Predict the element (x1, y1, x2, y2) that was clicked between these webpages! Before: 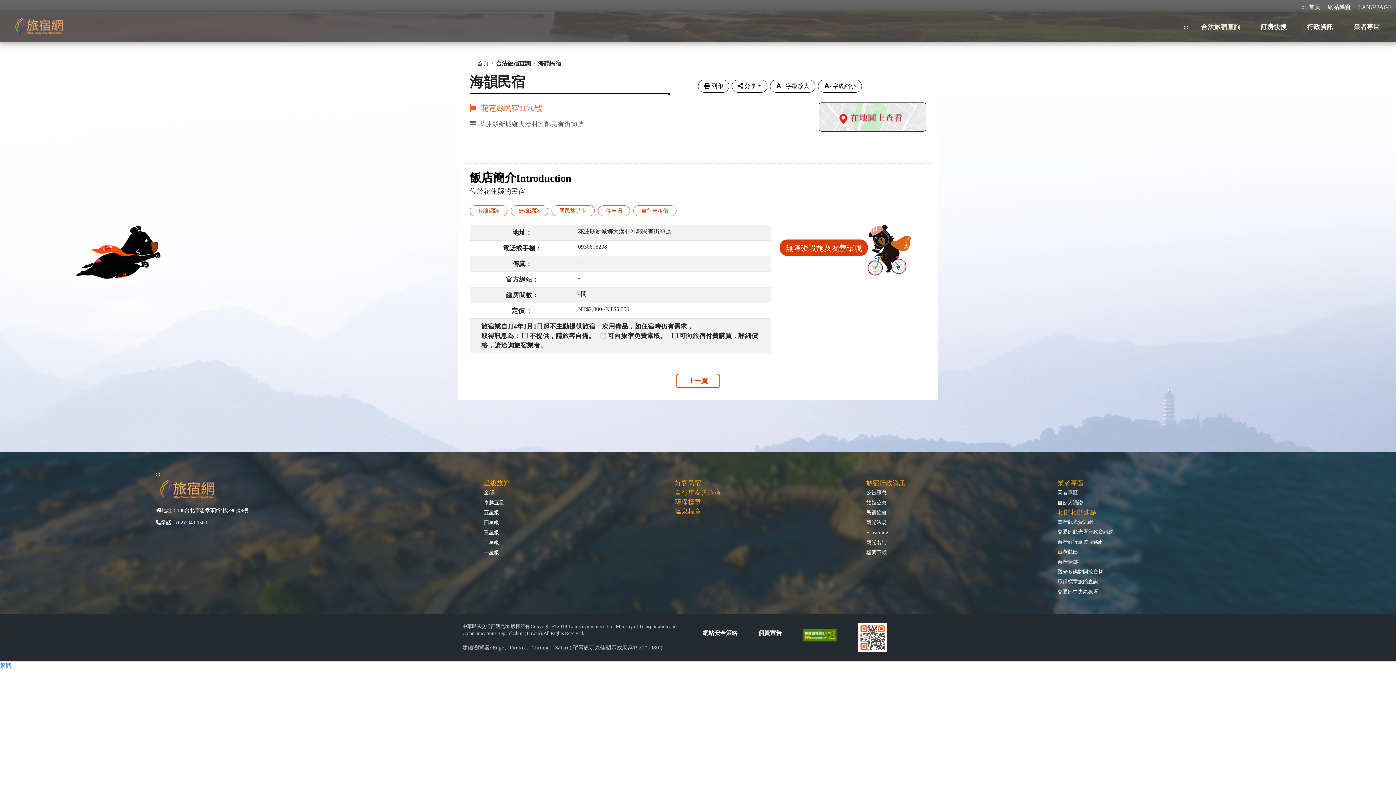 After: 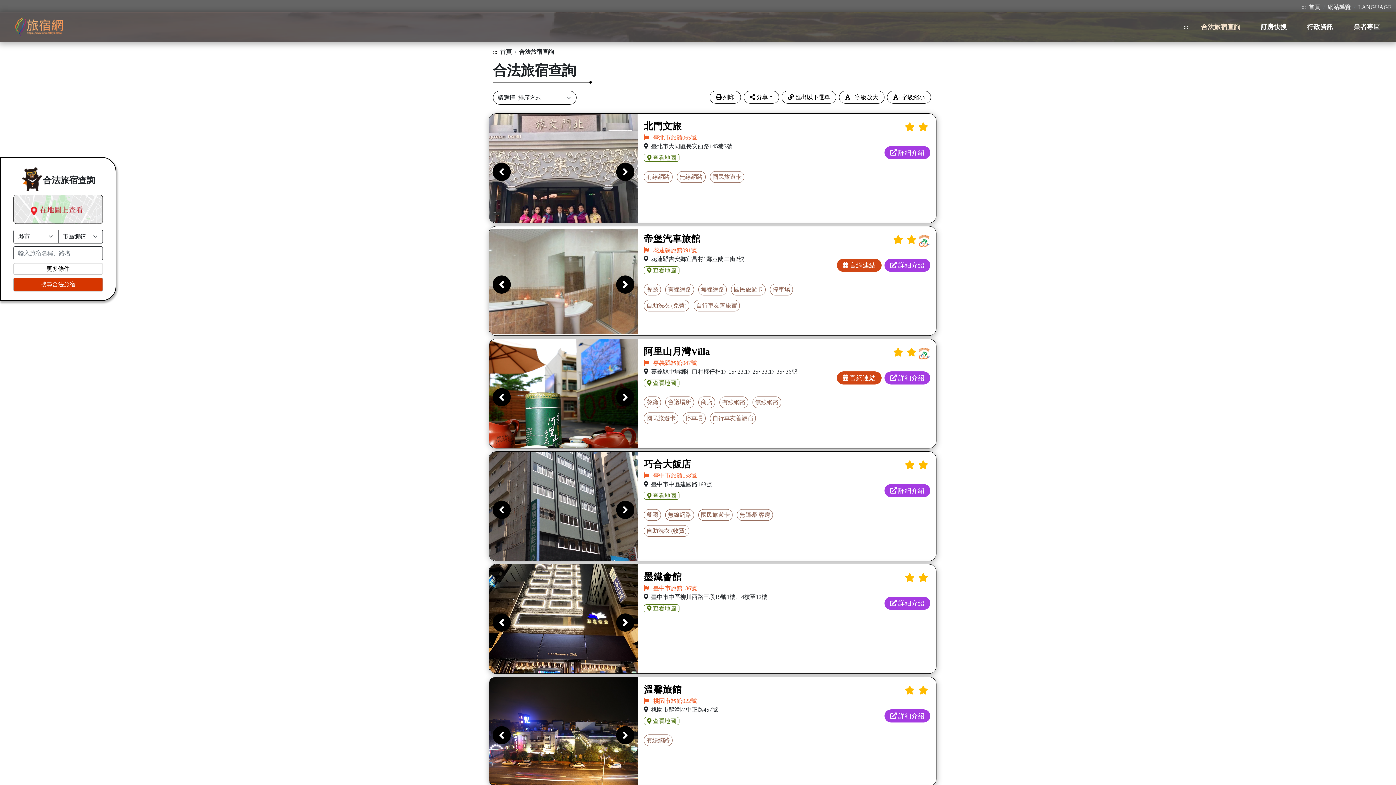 Action: label: 二星級 bbox: (483, 538, 499, 546)